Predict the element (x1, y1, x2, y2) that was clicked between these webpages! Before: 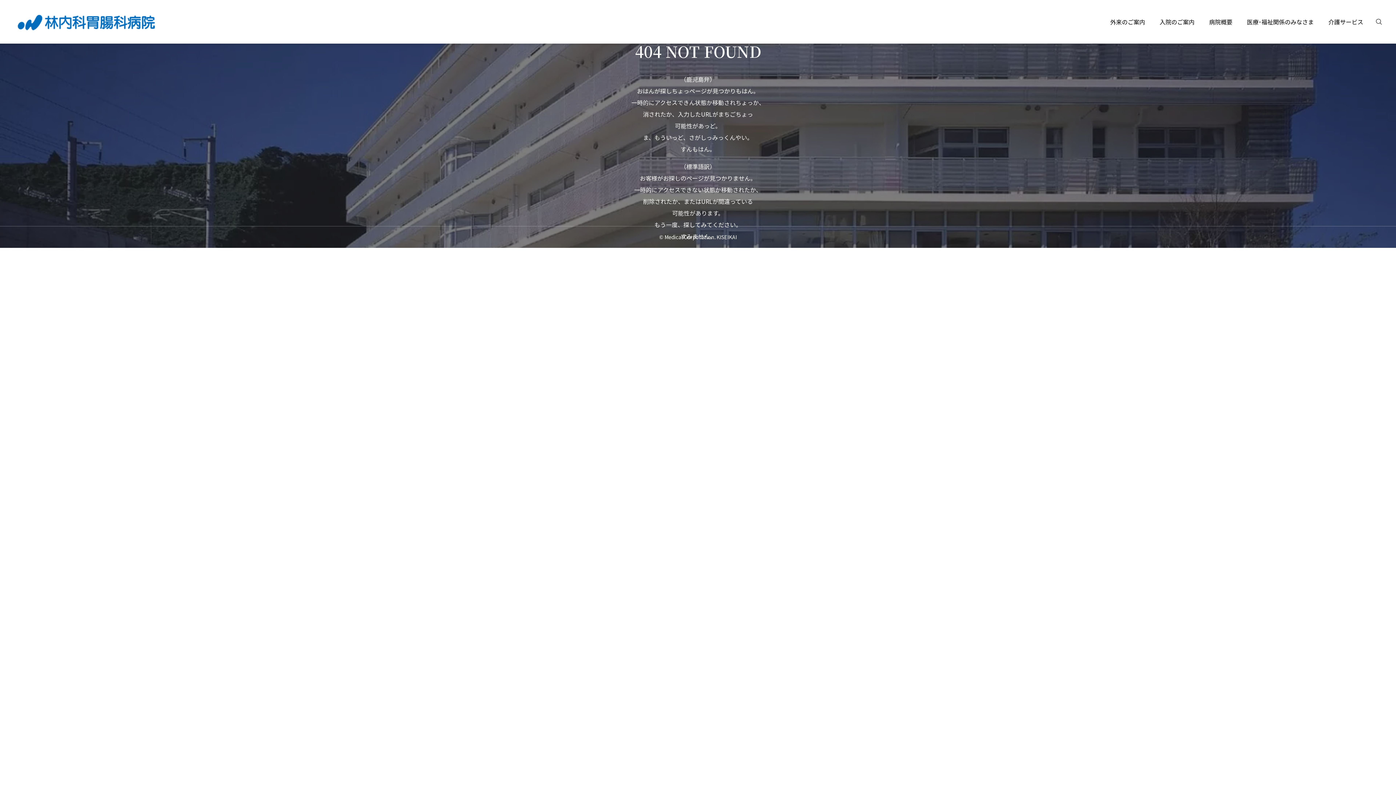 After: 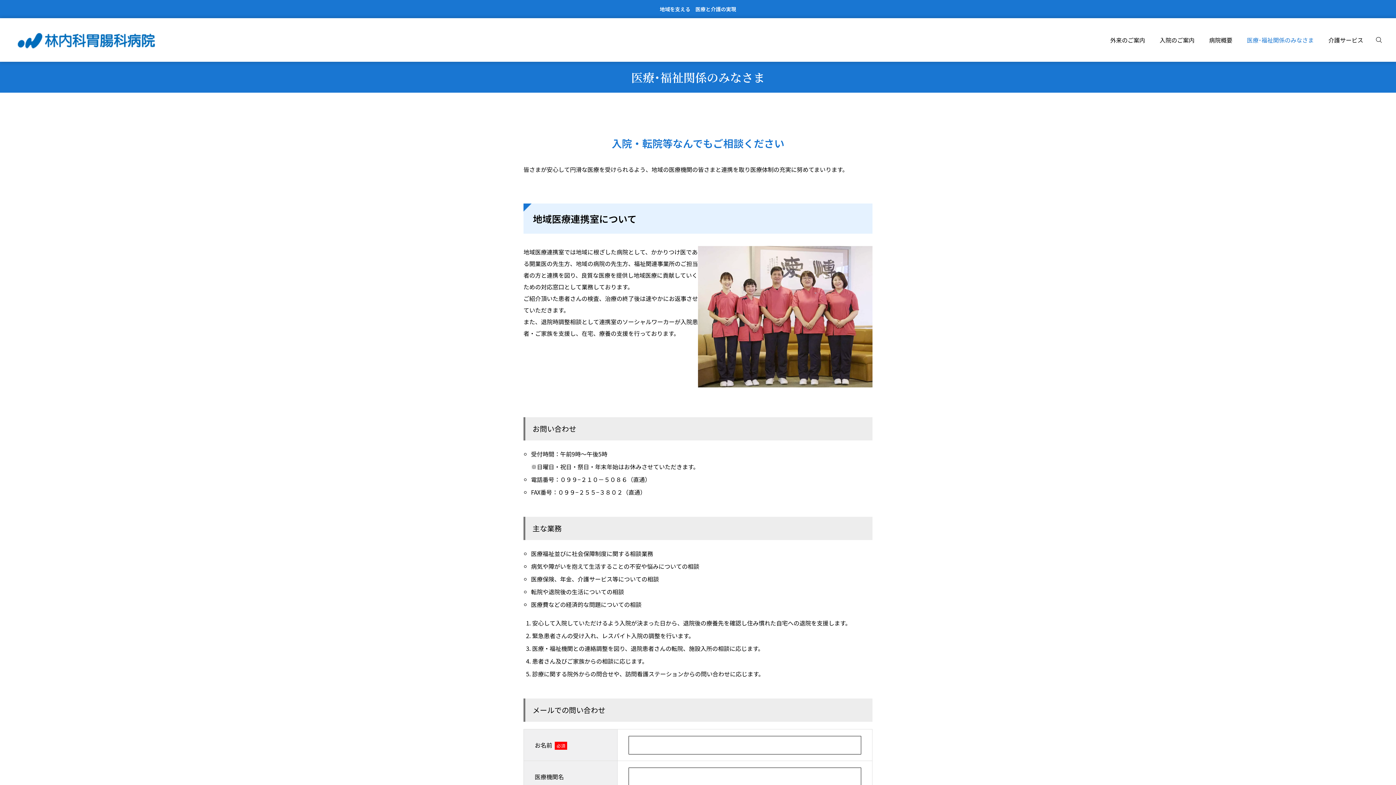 Action: bbox: (1247, 0, 1314, 43) label: 医療･福祉関係のみなさま